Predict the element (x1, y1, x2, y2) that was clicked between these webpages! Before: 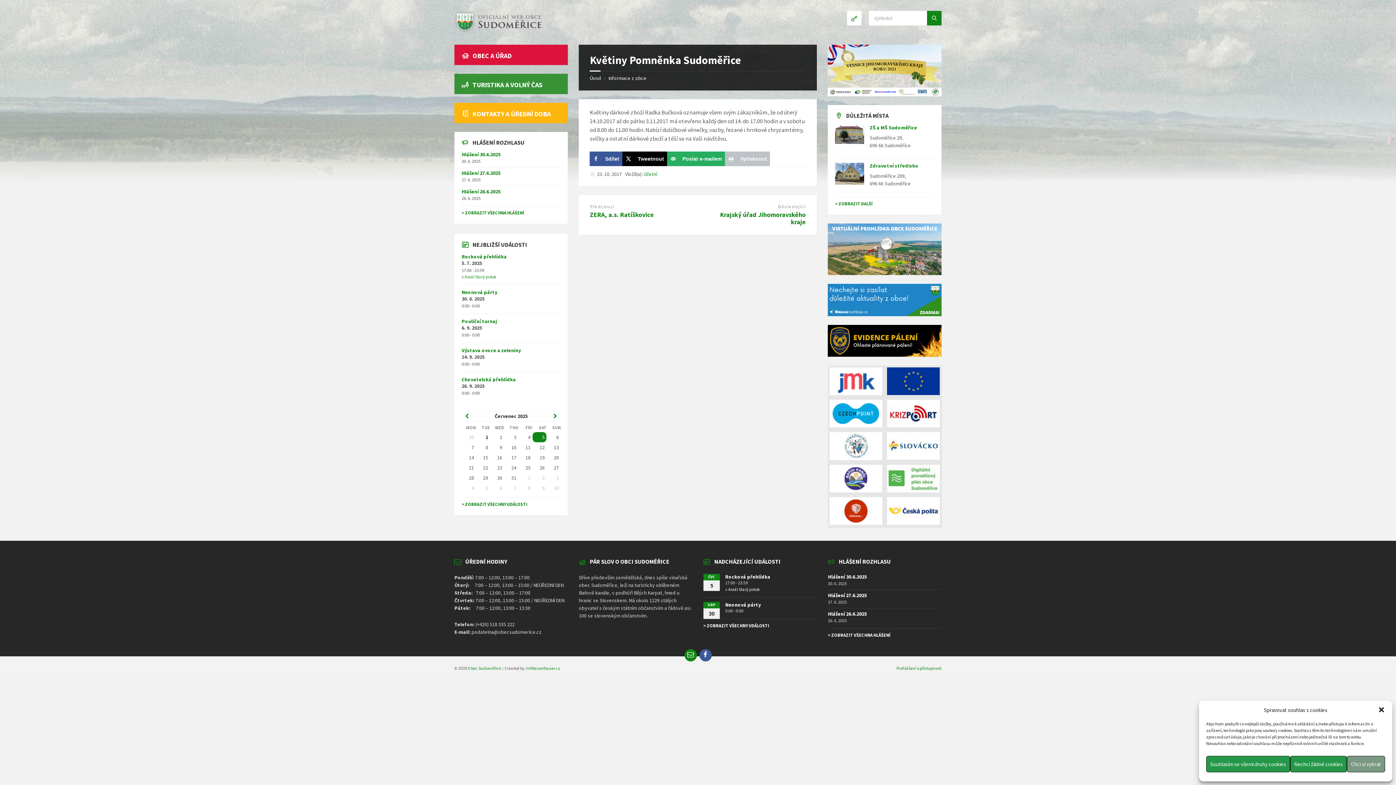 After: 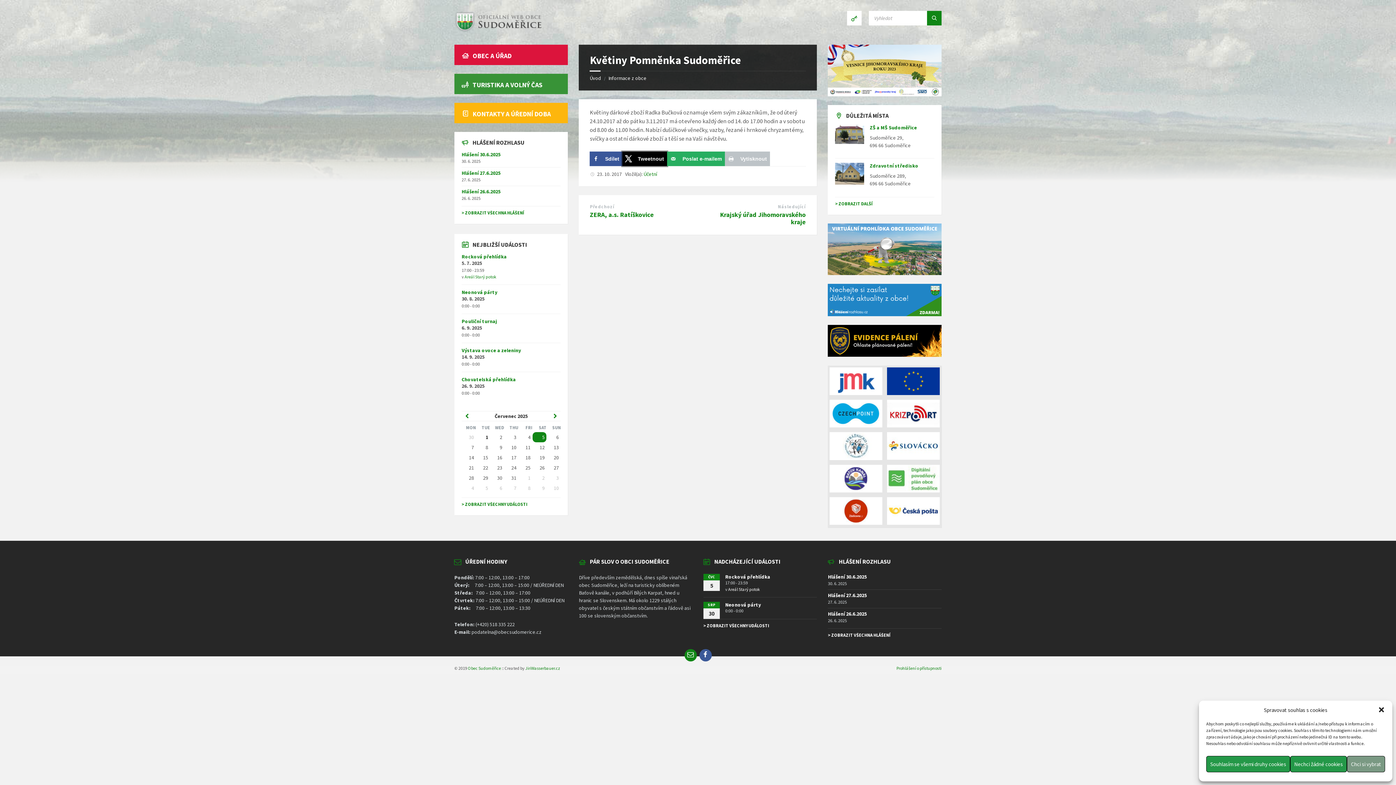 Action: label: Share on X bbox: (622, 151, 667, 166)